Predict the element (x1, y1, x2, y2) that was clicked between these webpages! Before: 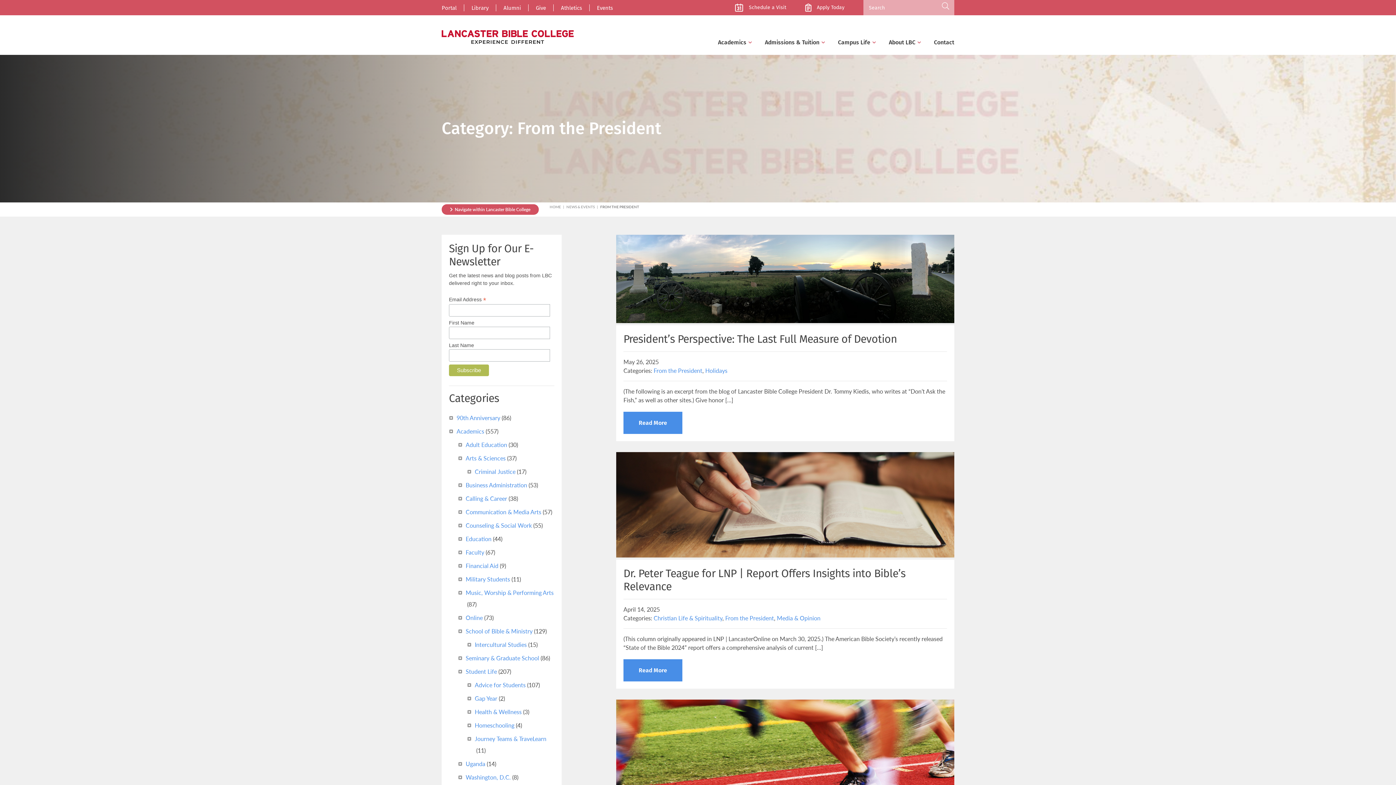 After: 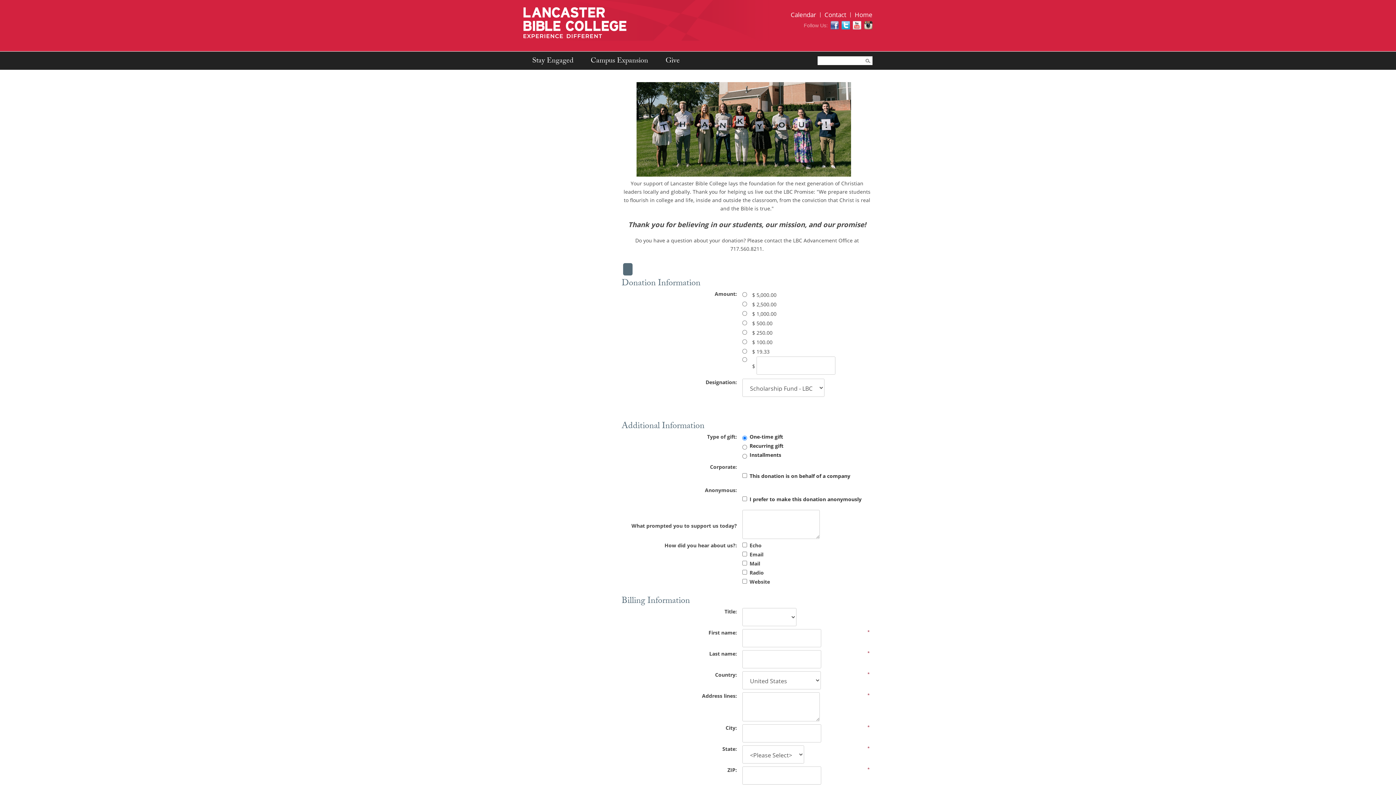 Action: bbox: (536, 4, 546, 11) label: Give